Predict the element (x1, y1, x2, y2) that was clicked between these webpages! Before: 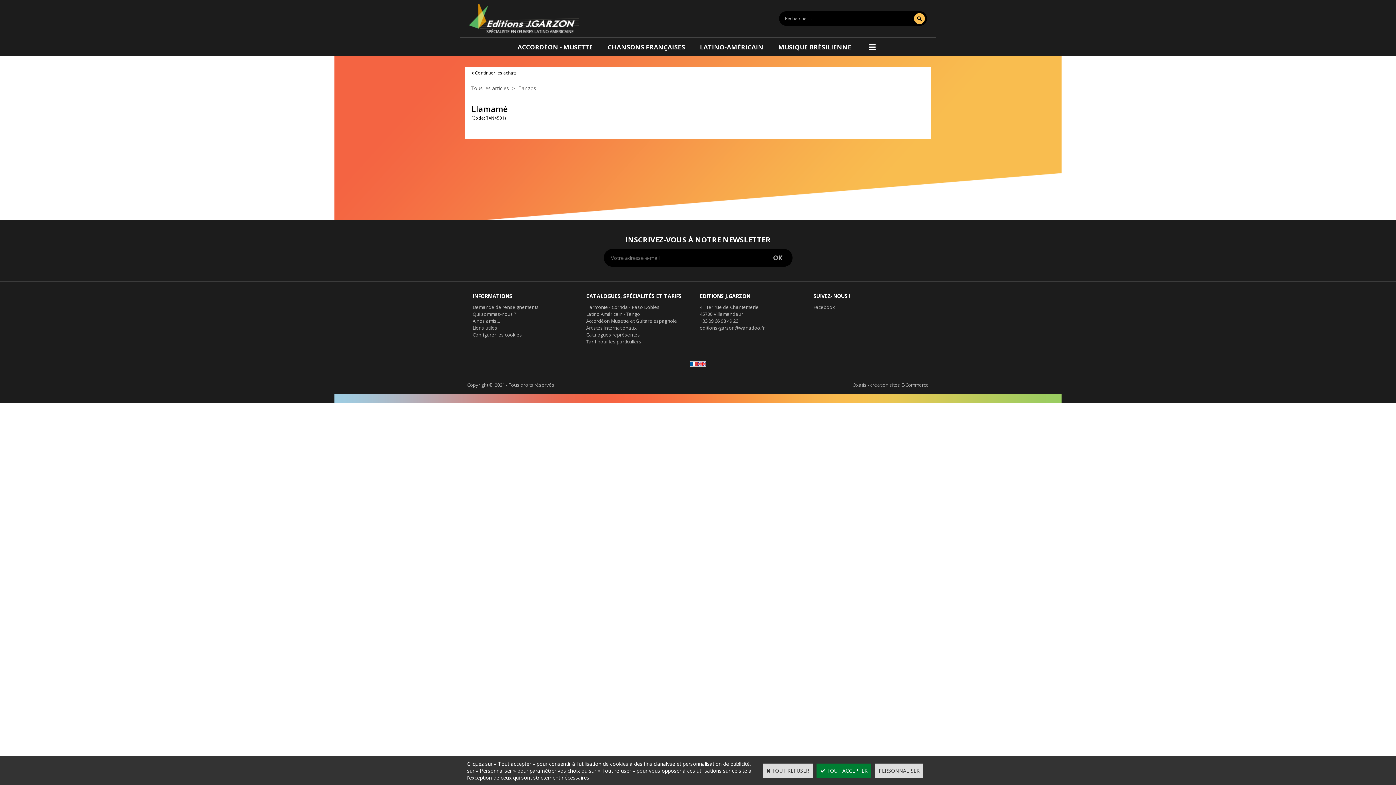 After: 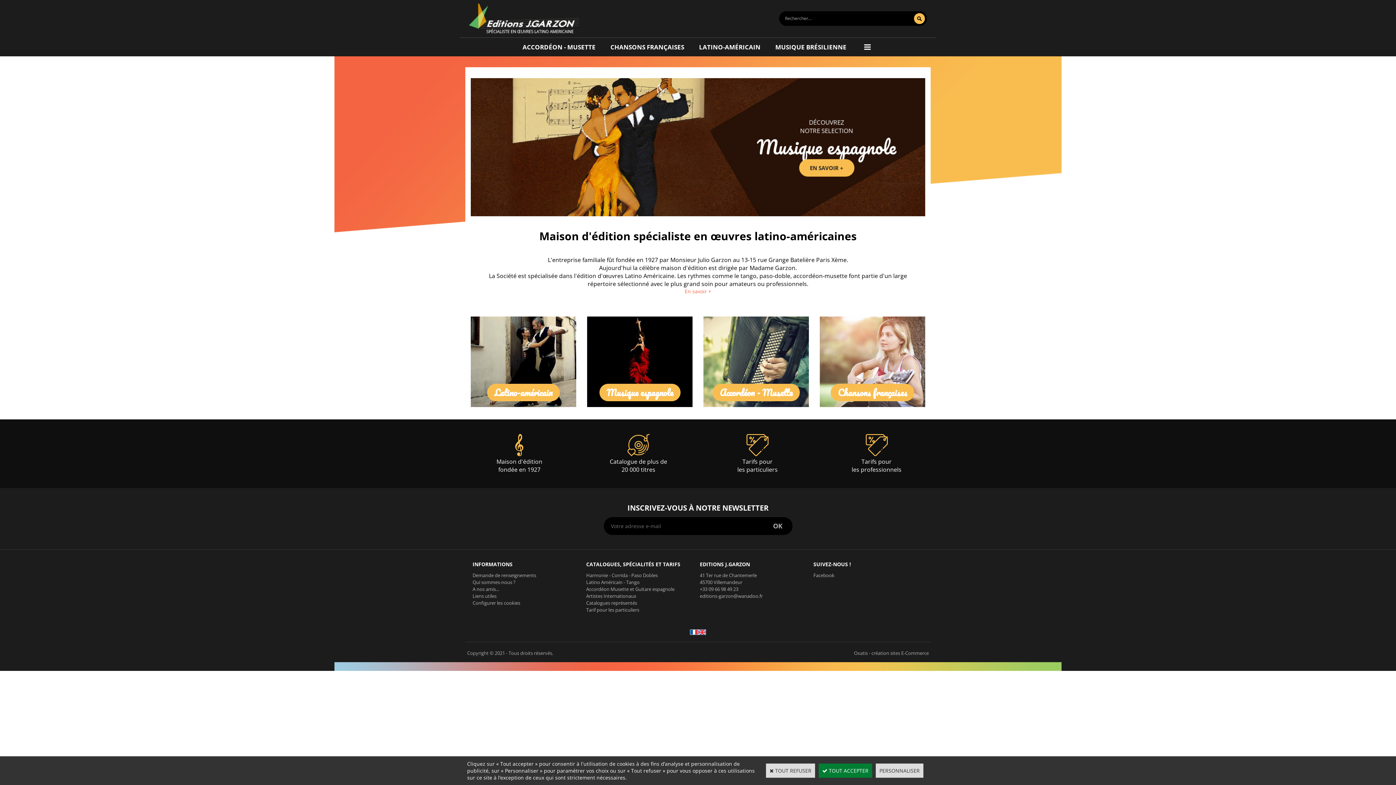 Action: bbox: (690, 361, 698, 368)